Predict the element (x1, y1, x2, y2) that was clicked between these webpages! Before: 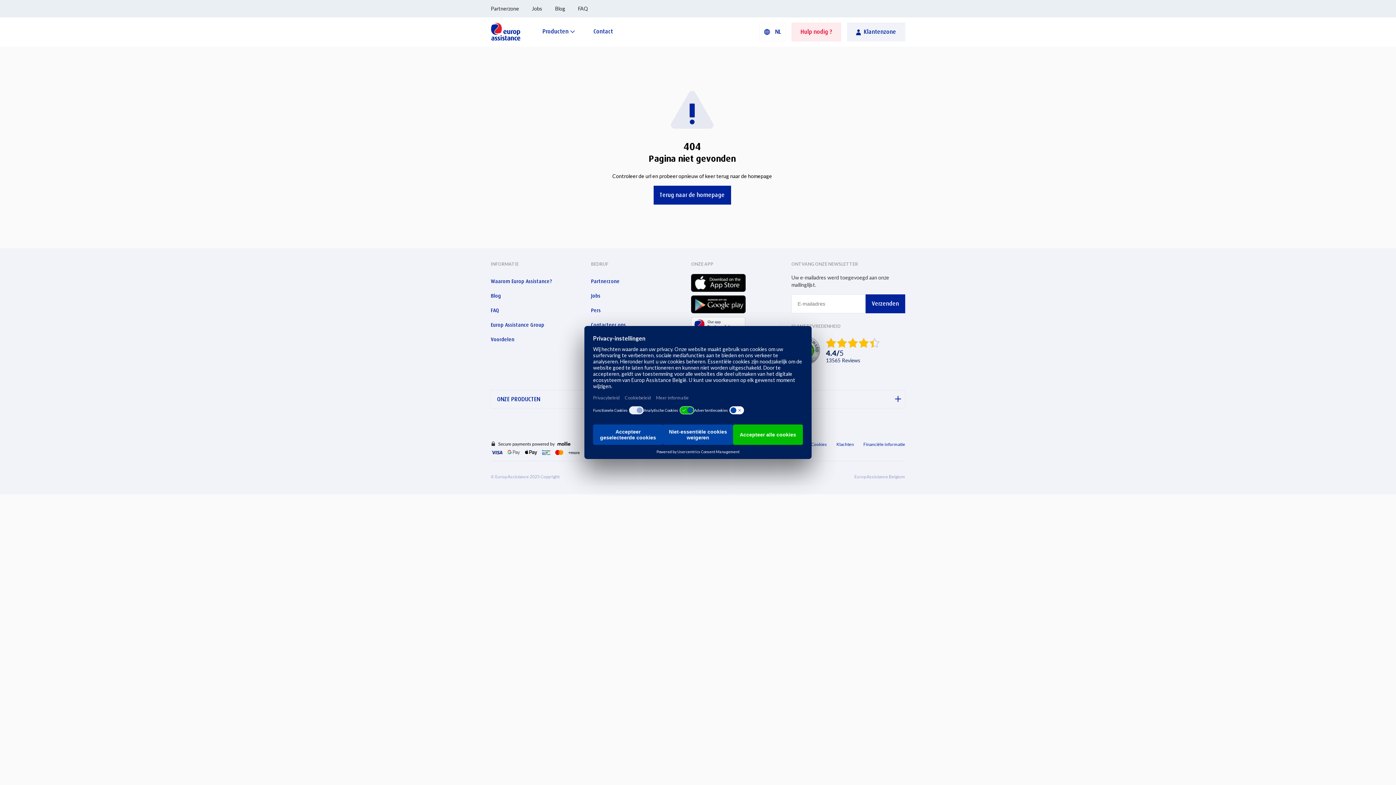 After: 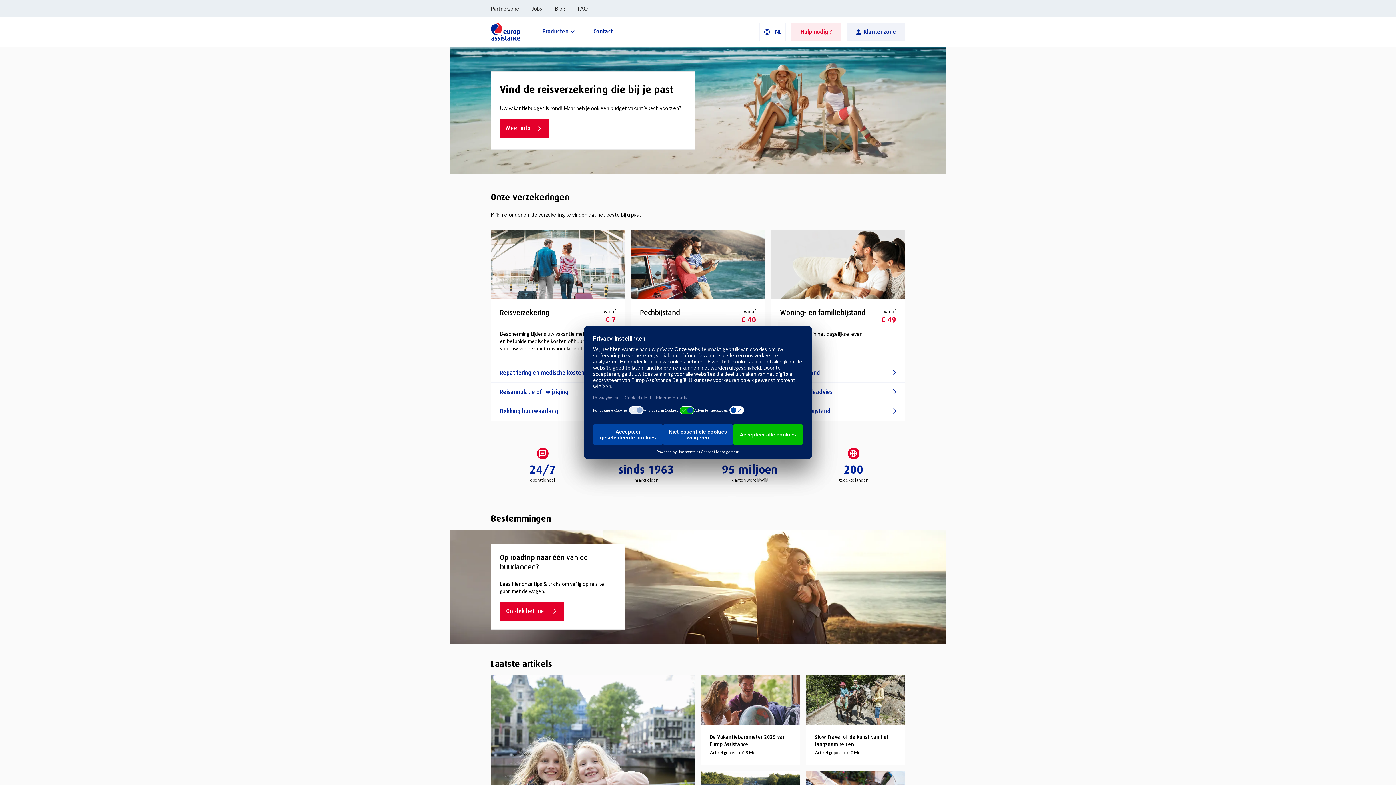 Action: bbox: (653, 185, 731, 204) label: Terug naar de homepage